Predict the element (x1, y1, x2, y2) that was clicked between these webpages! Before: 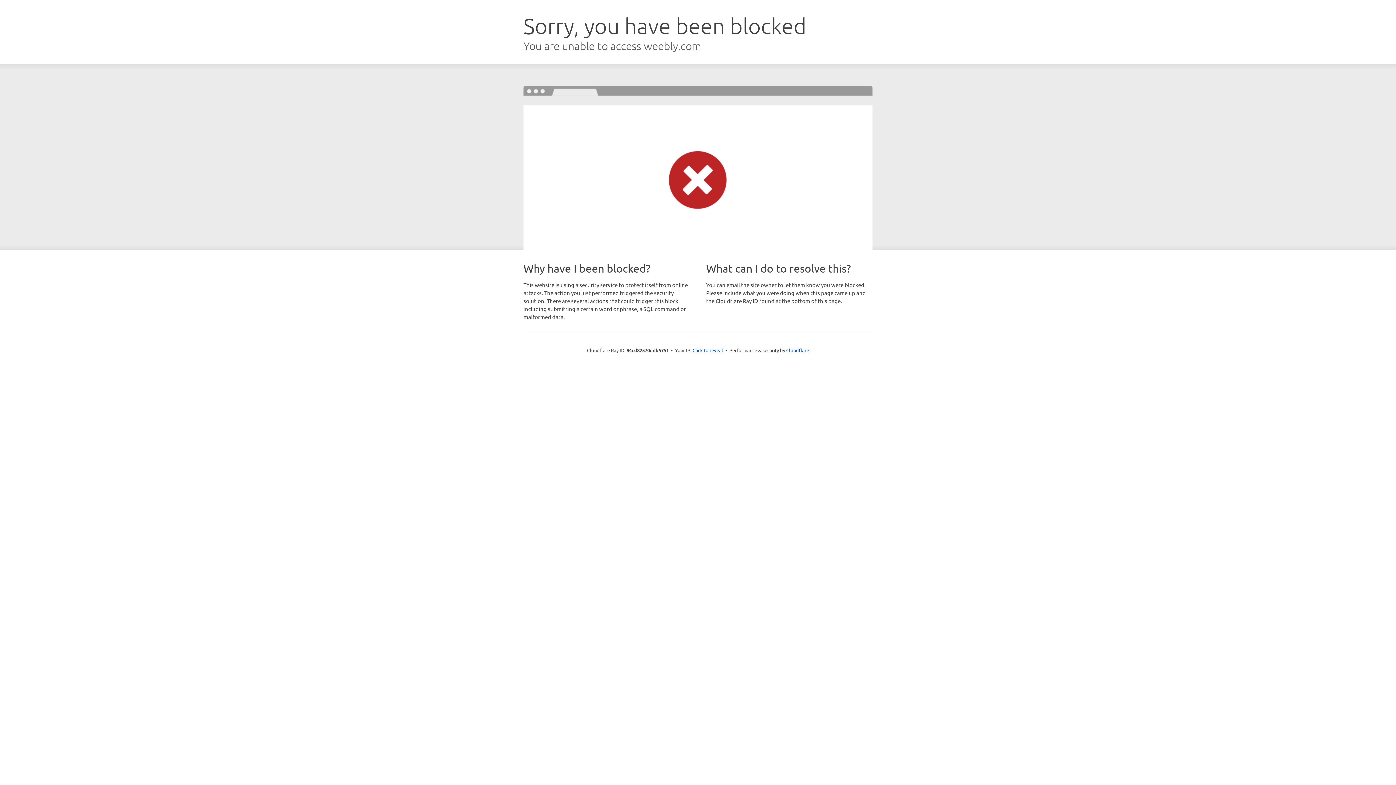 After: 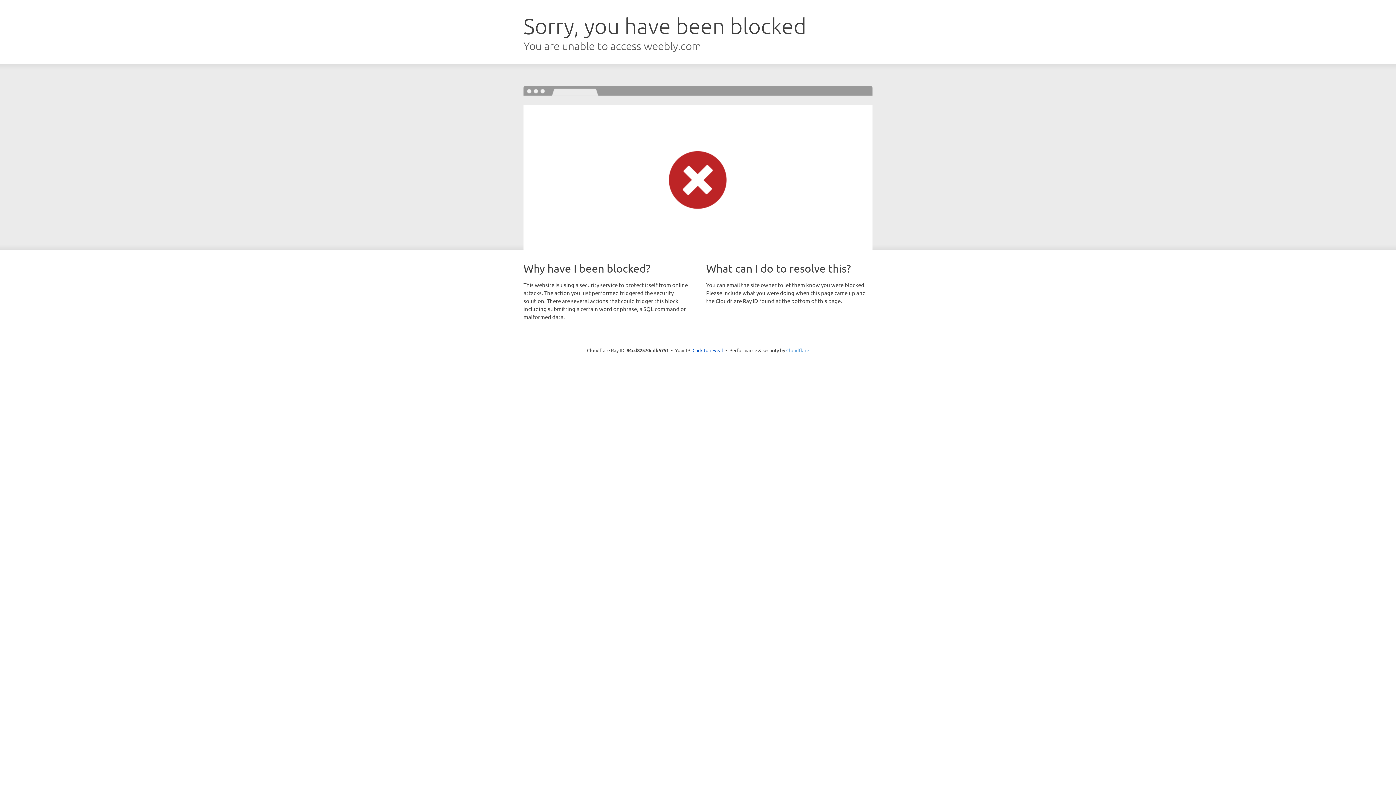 Action: label: Cloudflare bbox: (786, 347, 809, 353)